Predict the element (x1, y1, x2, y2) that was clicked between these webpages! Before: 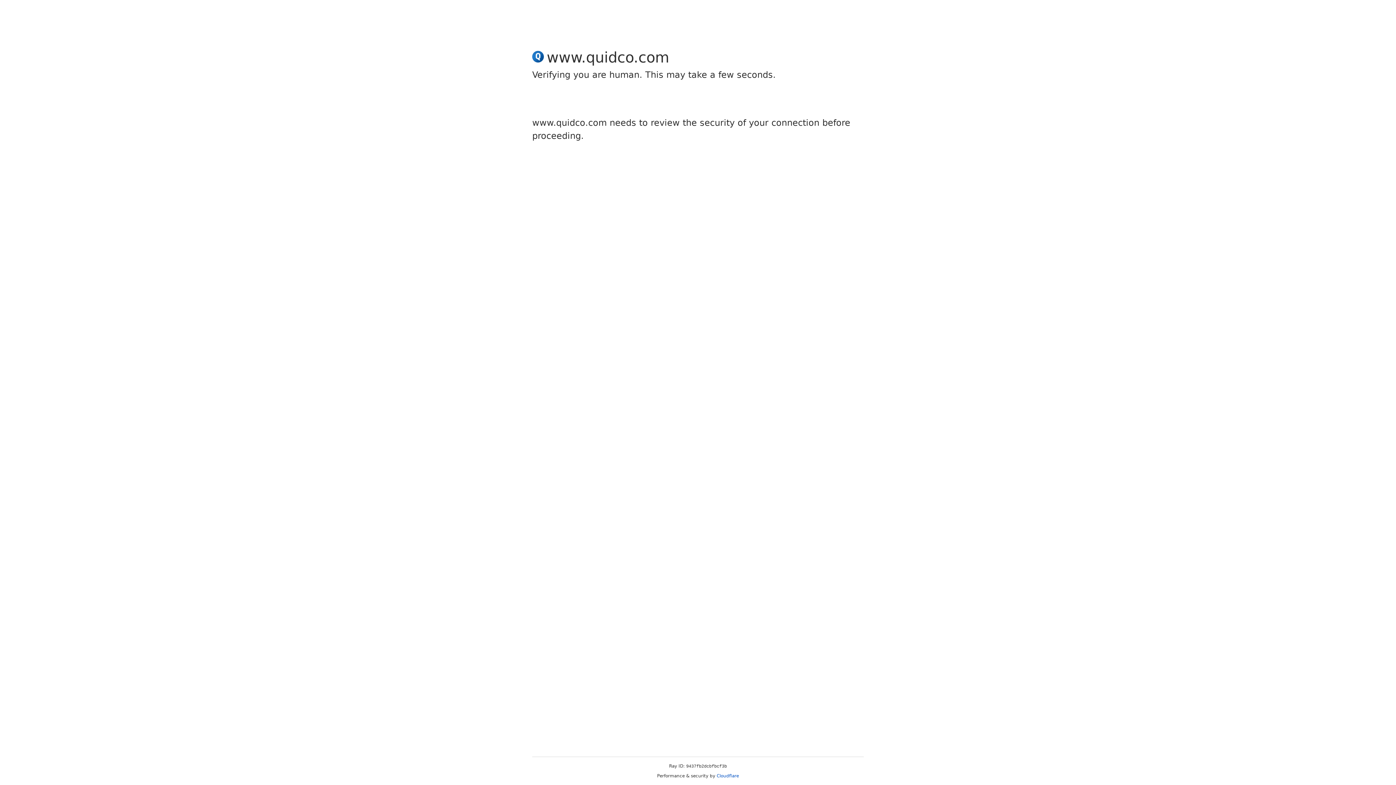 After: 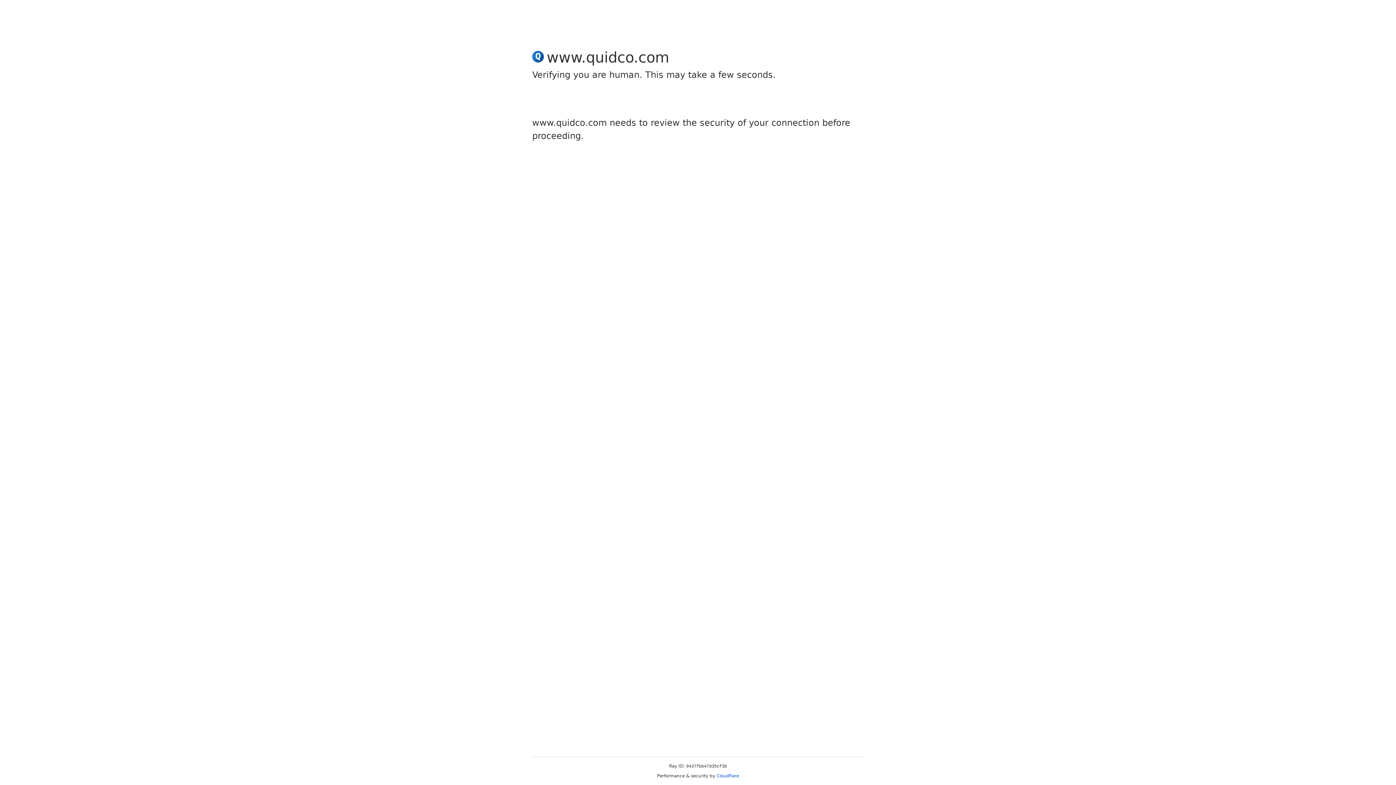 Action: label: Cloudflare bbox: (716, 773, 739, 778)